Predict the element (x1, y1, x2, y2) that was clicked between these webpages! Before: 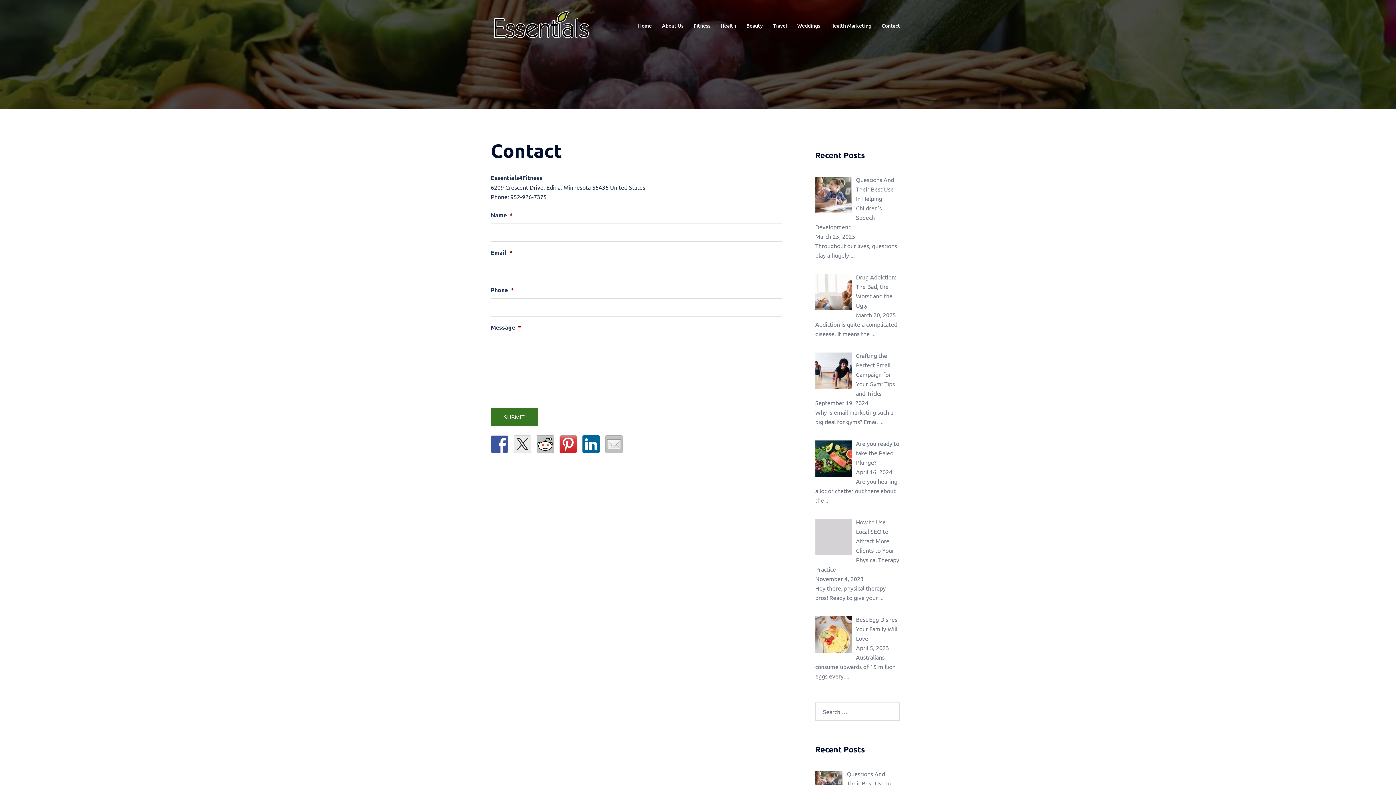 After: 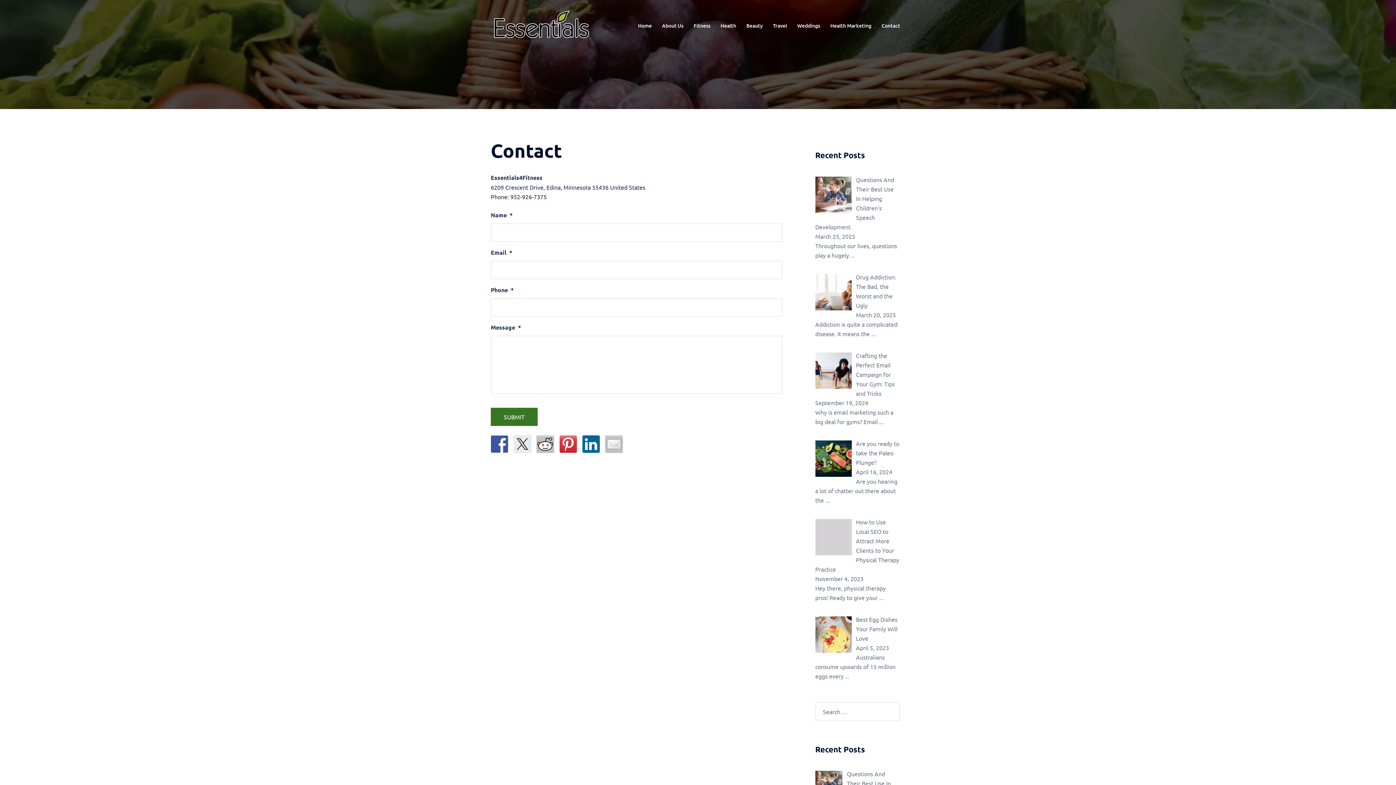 Action: bbox: (490, 435, 508, 453)